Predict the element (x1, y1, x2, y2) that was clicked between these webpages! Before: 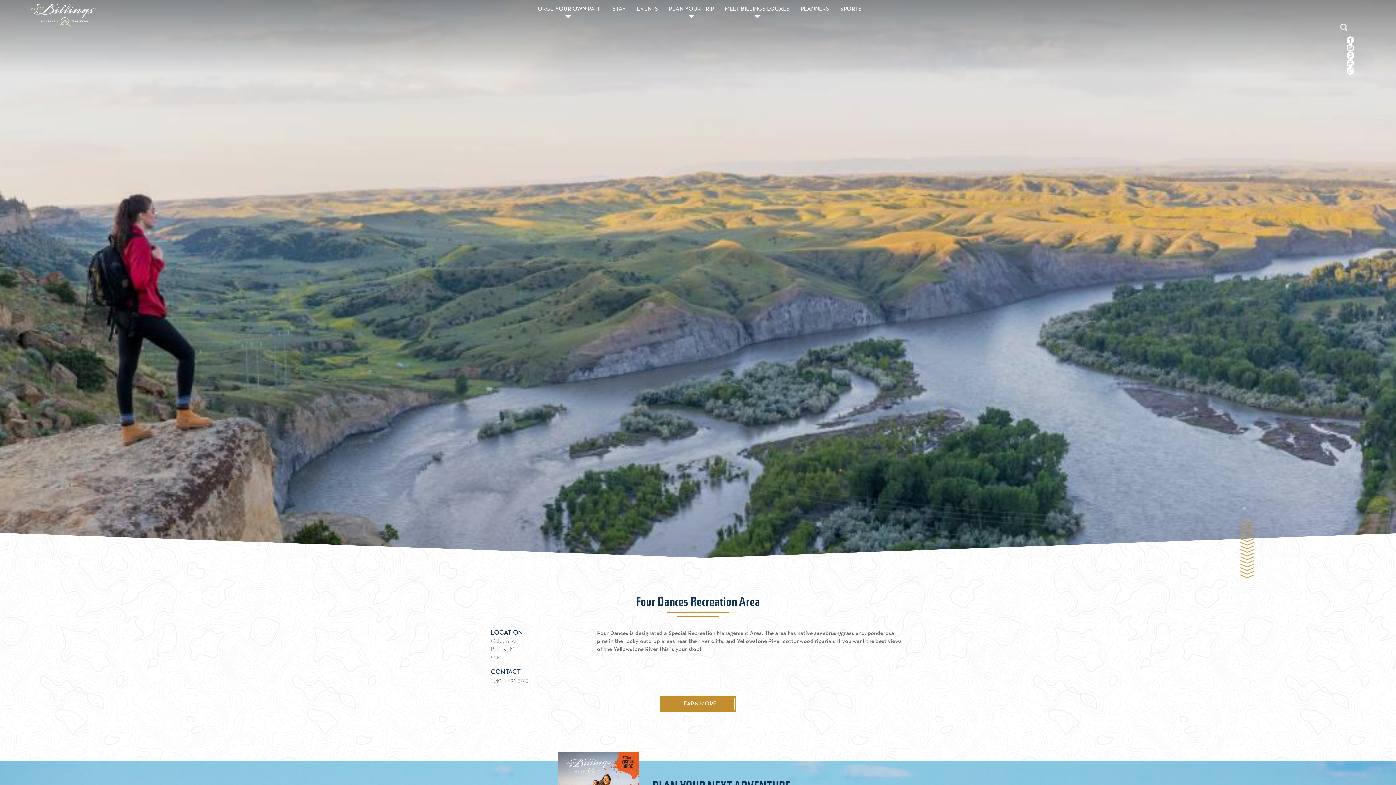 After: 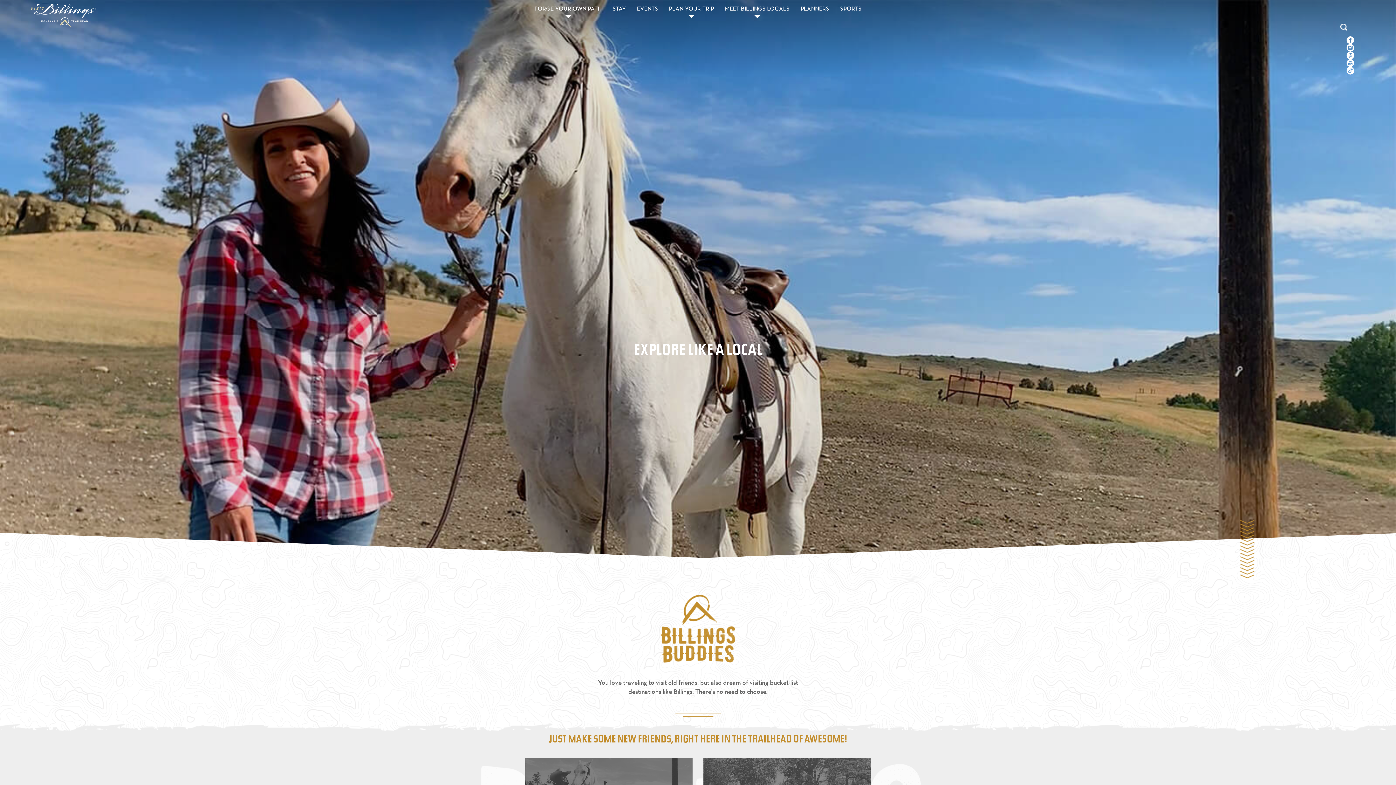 Action: bbox: (719, 0, 795, 18) label: MEET BILLINGS LOCALS